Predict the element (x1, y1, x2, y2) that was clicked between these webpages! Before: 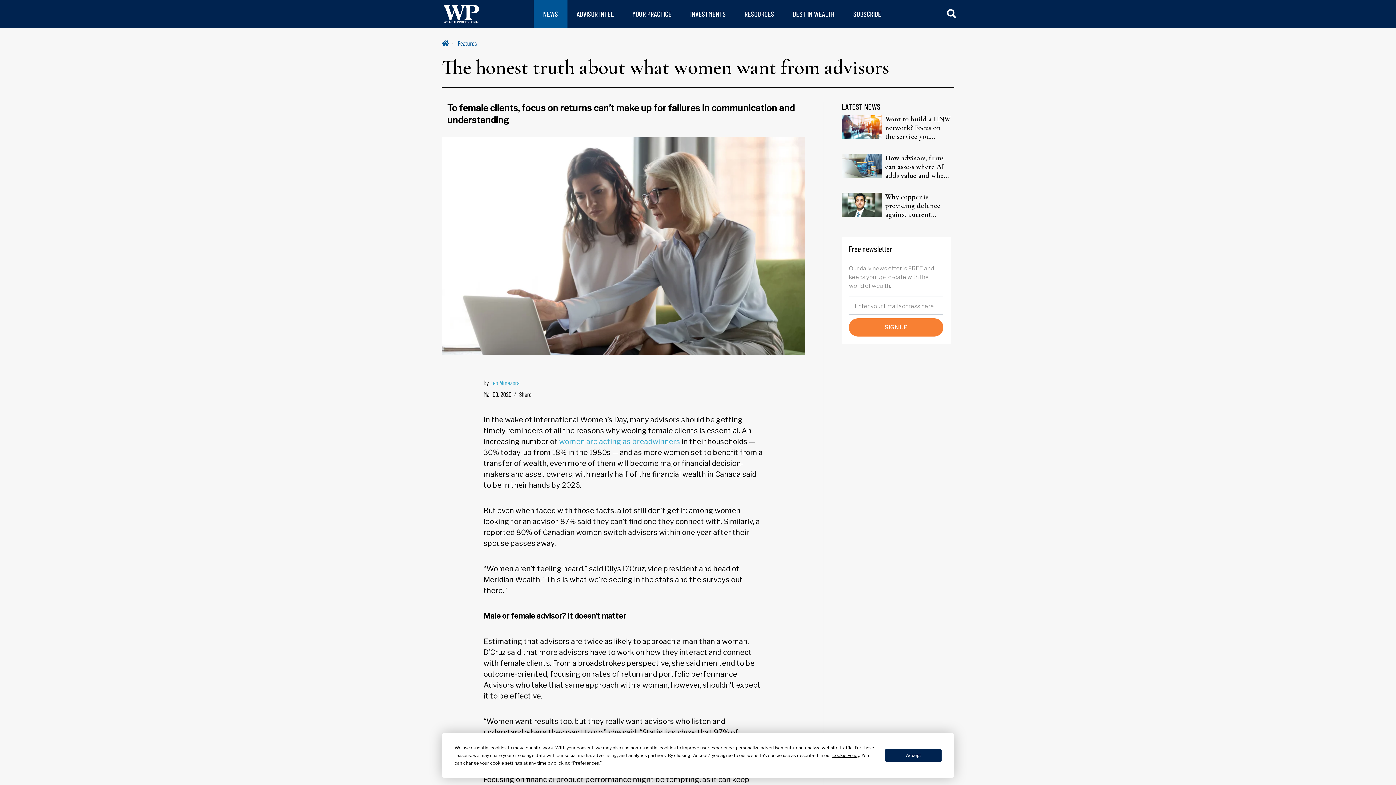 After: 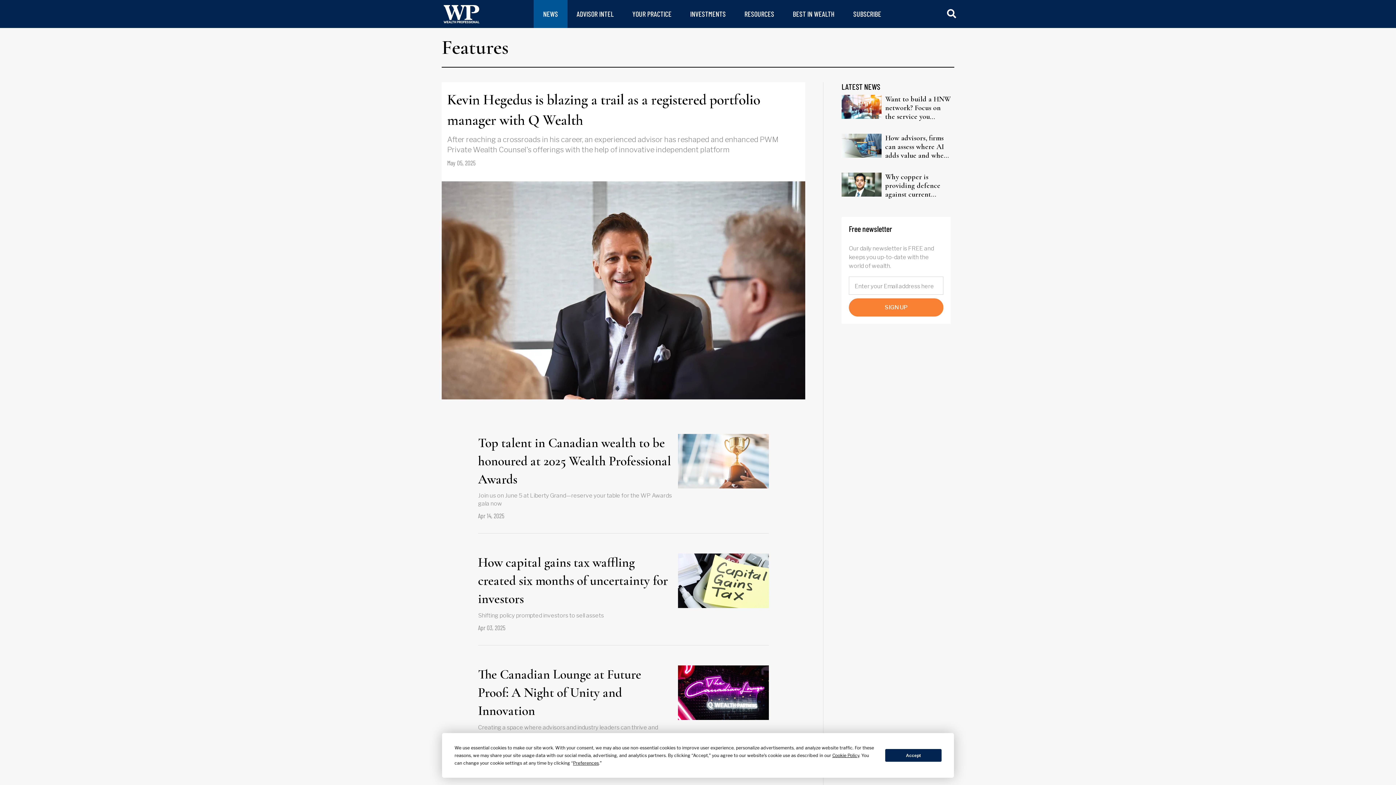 Action: label: Features bbox: (457, 39, 477, 47)